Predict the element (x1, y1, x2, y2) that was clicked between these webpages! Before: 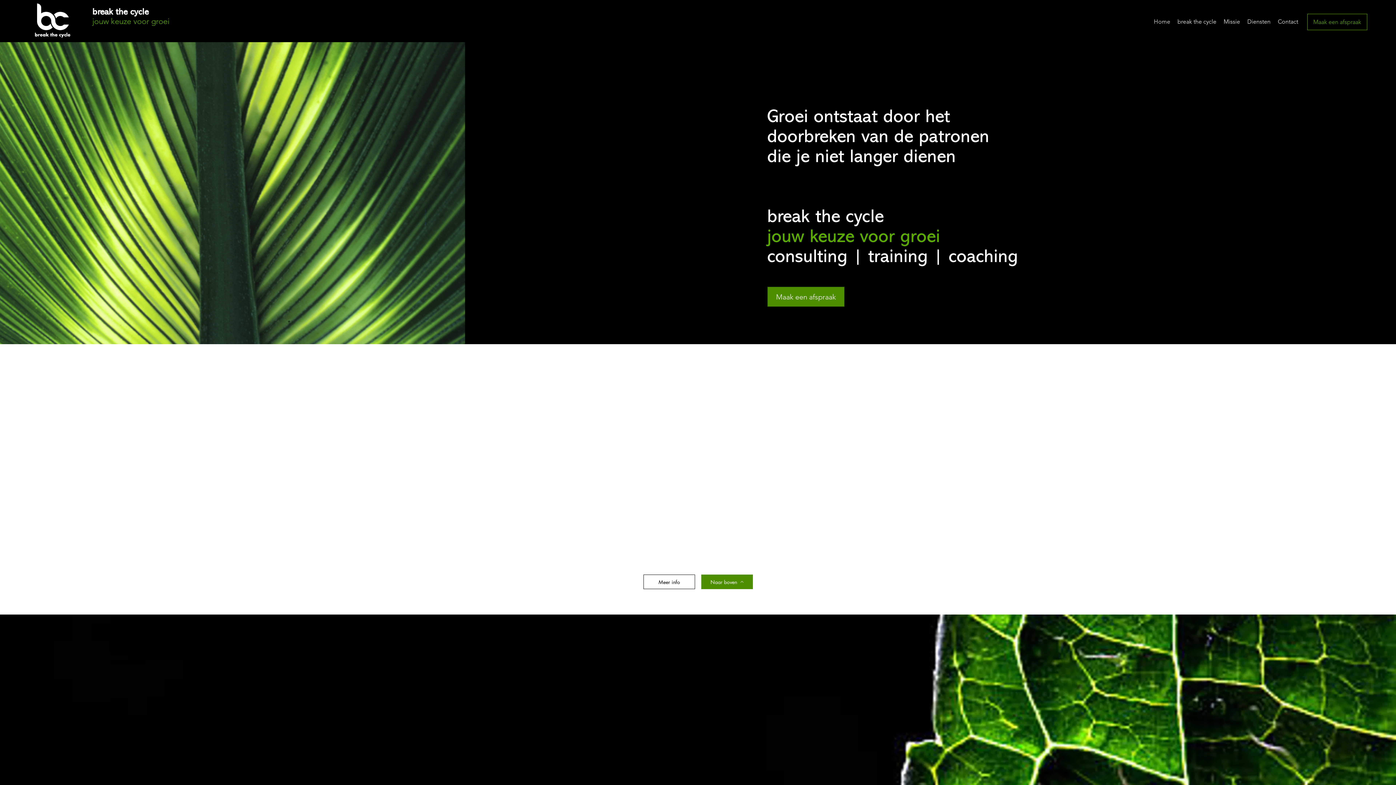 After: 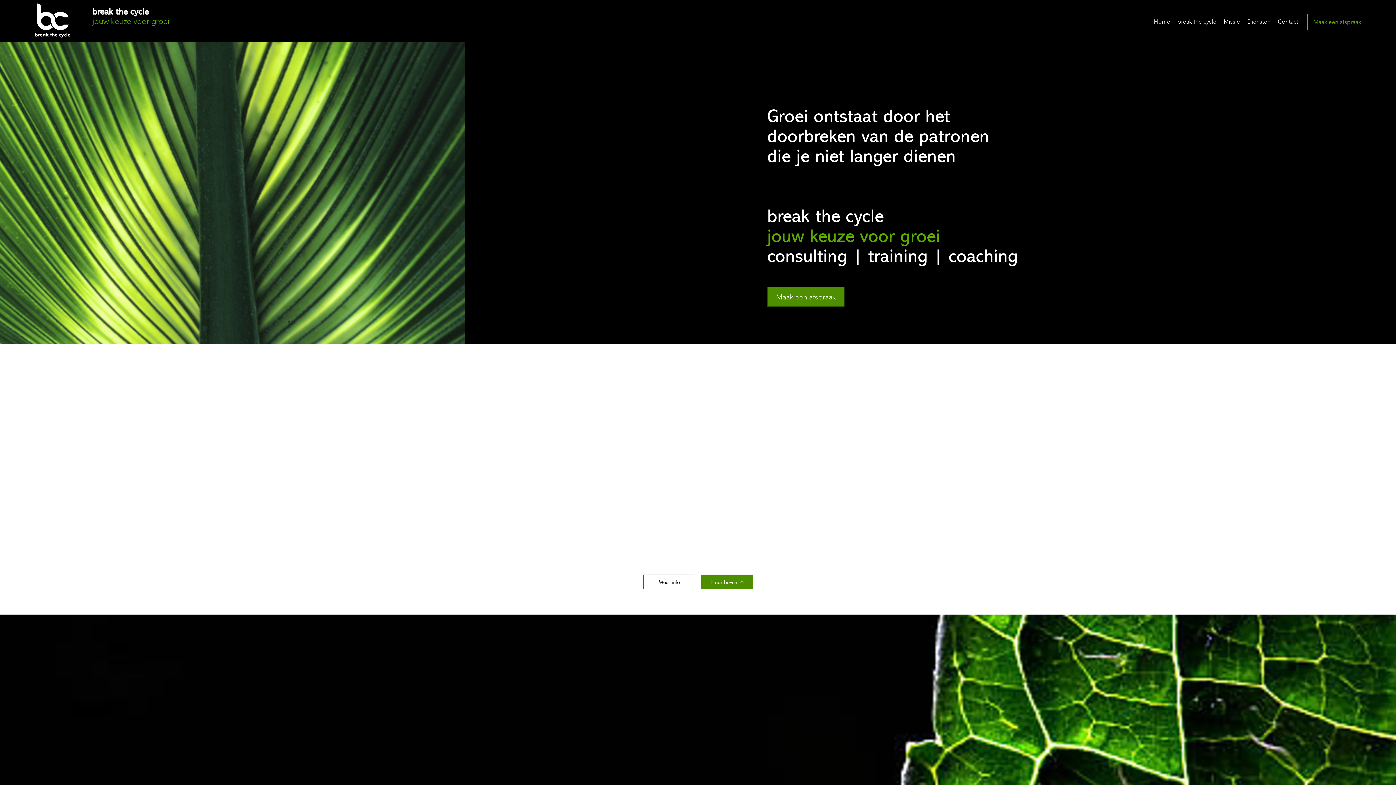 Action: label: break the cycle bbox: (1174, 16, 1220, 27)